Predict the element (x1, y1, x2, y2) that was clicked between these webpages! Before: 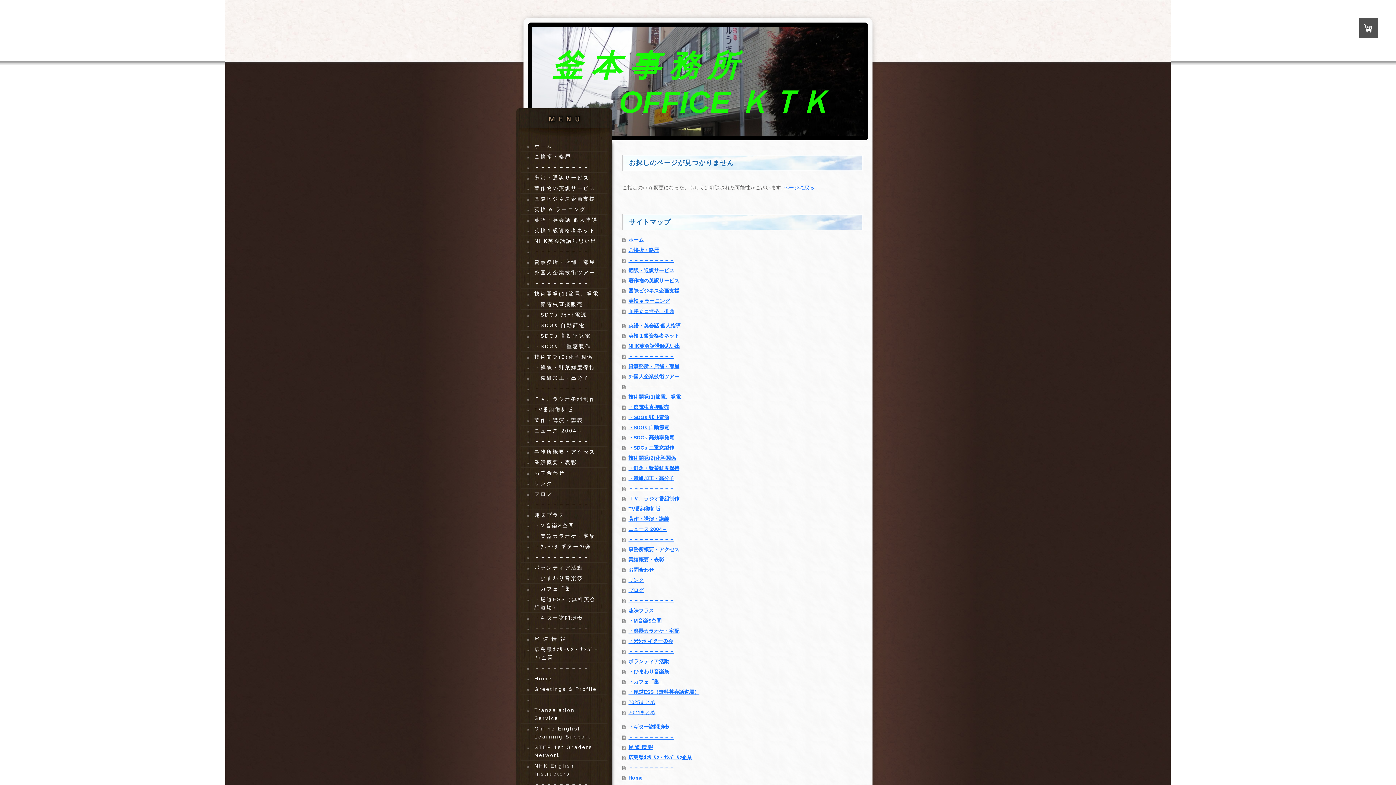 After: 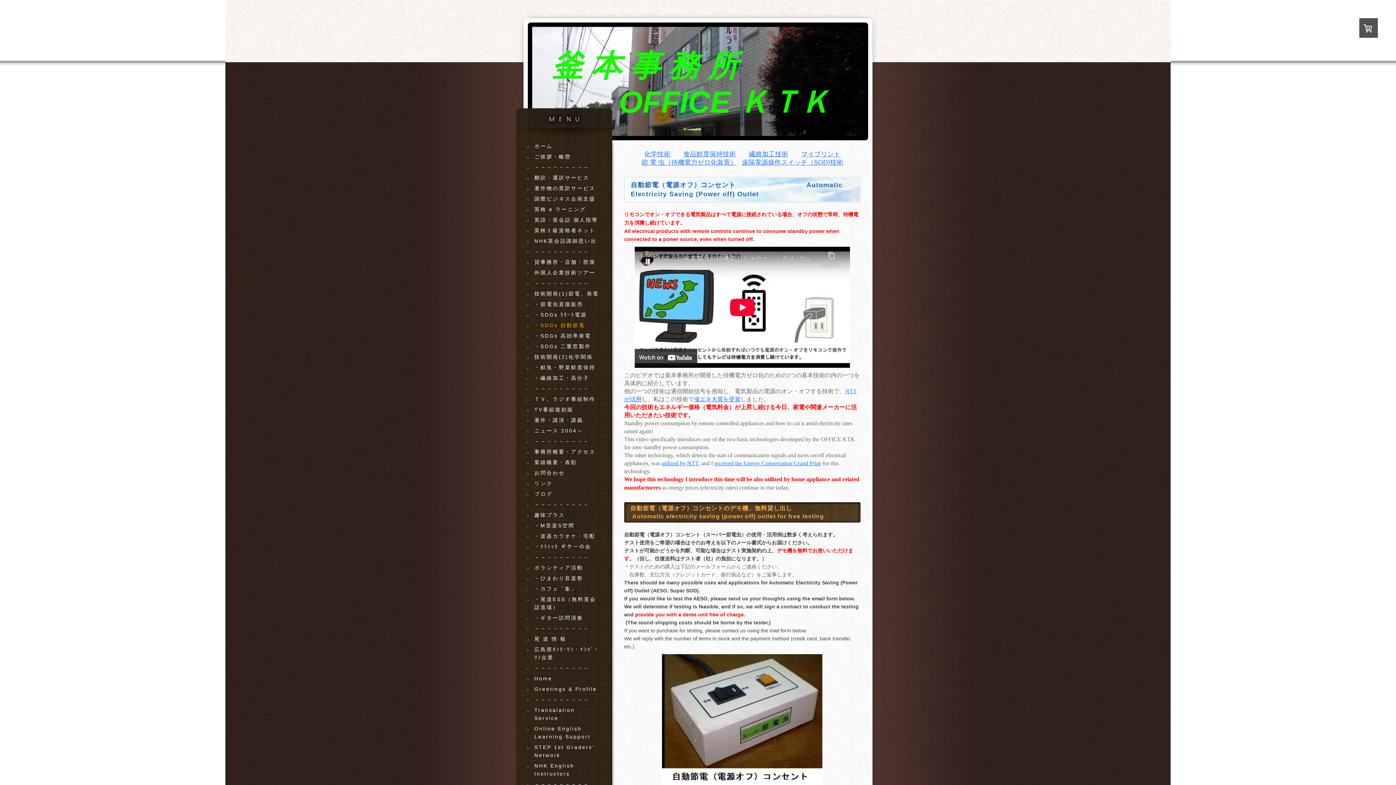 Action: bbox: (527, 320, 601, 330) label: ・SDGs 自動節電